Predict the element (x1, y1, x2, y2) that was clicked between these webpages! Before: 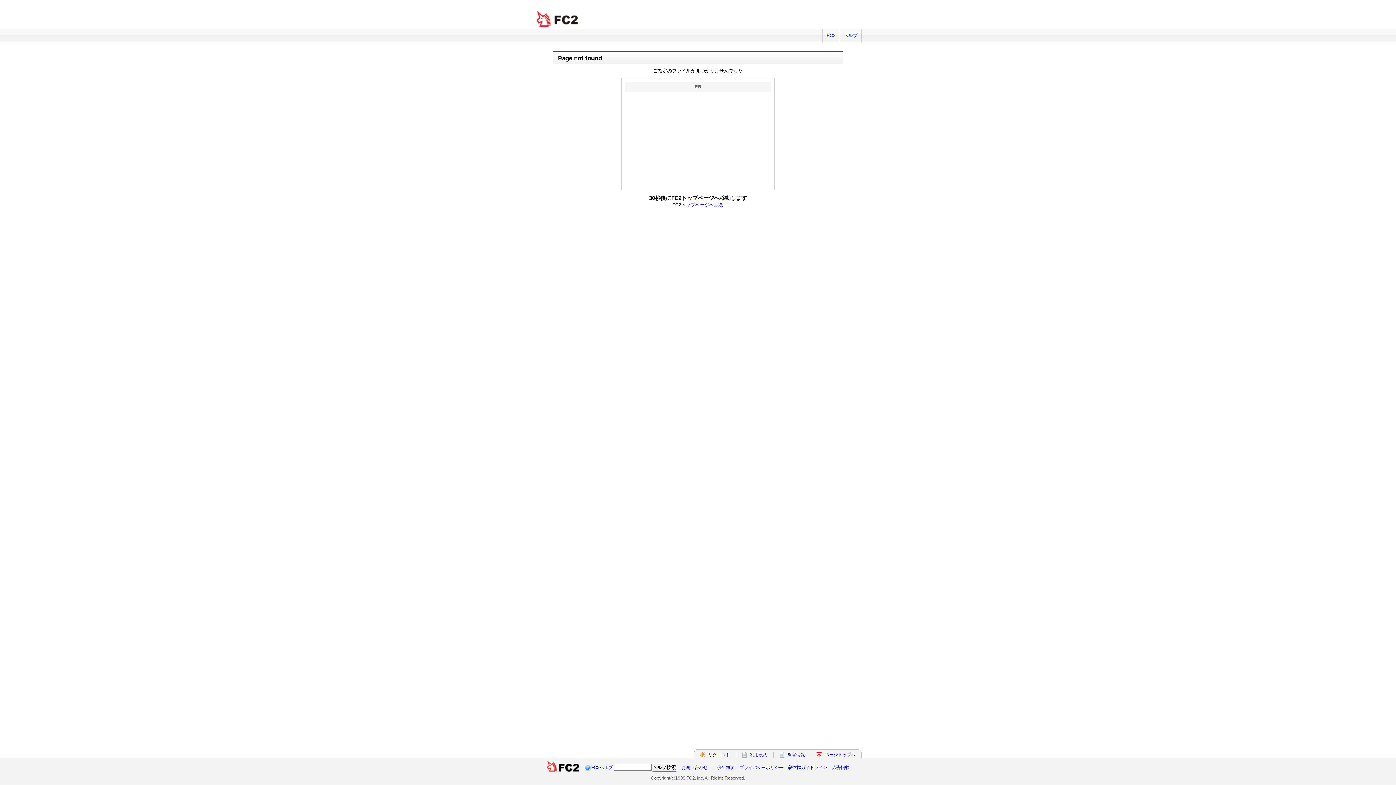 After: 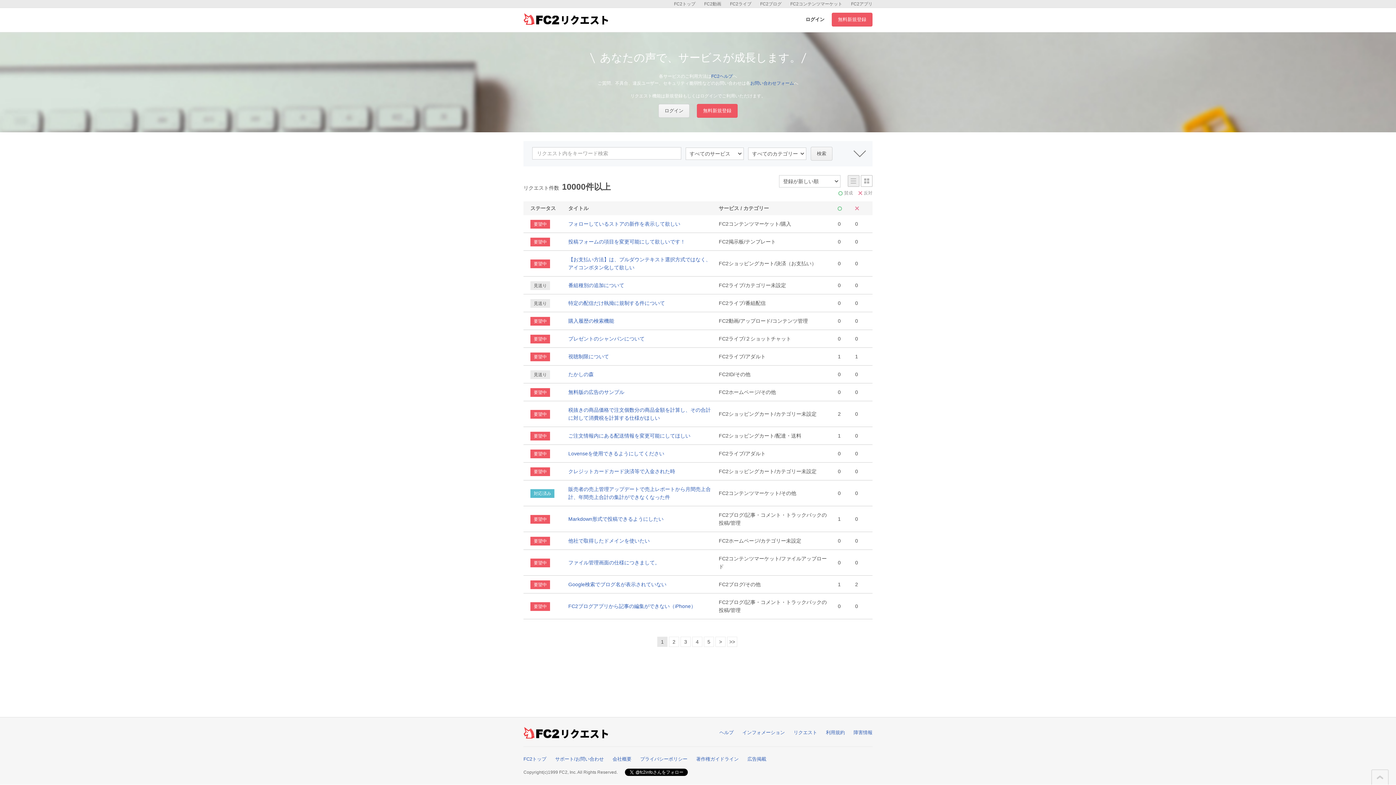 Action: bbox: (708, 752, 730, 757) label: リクエスト